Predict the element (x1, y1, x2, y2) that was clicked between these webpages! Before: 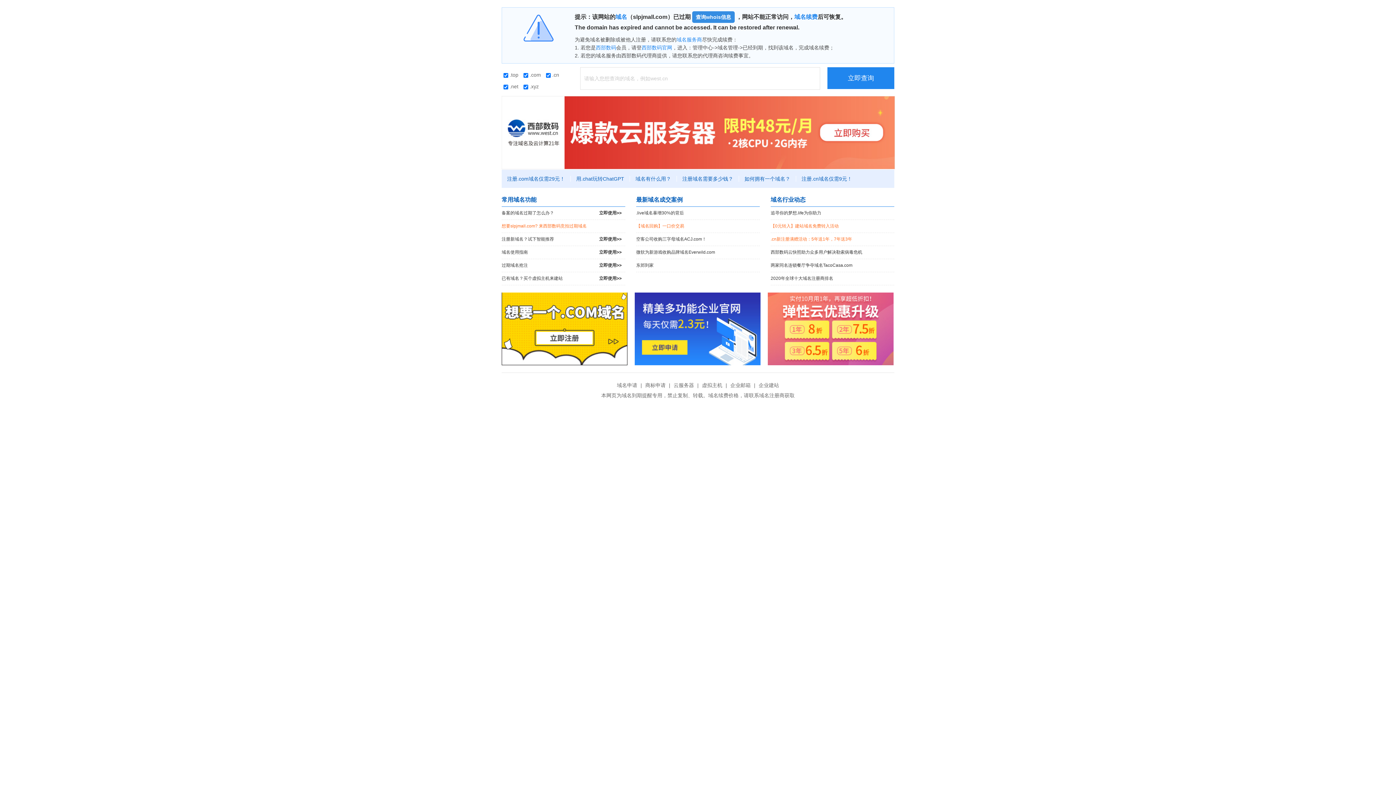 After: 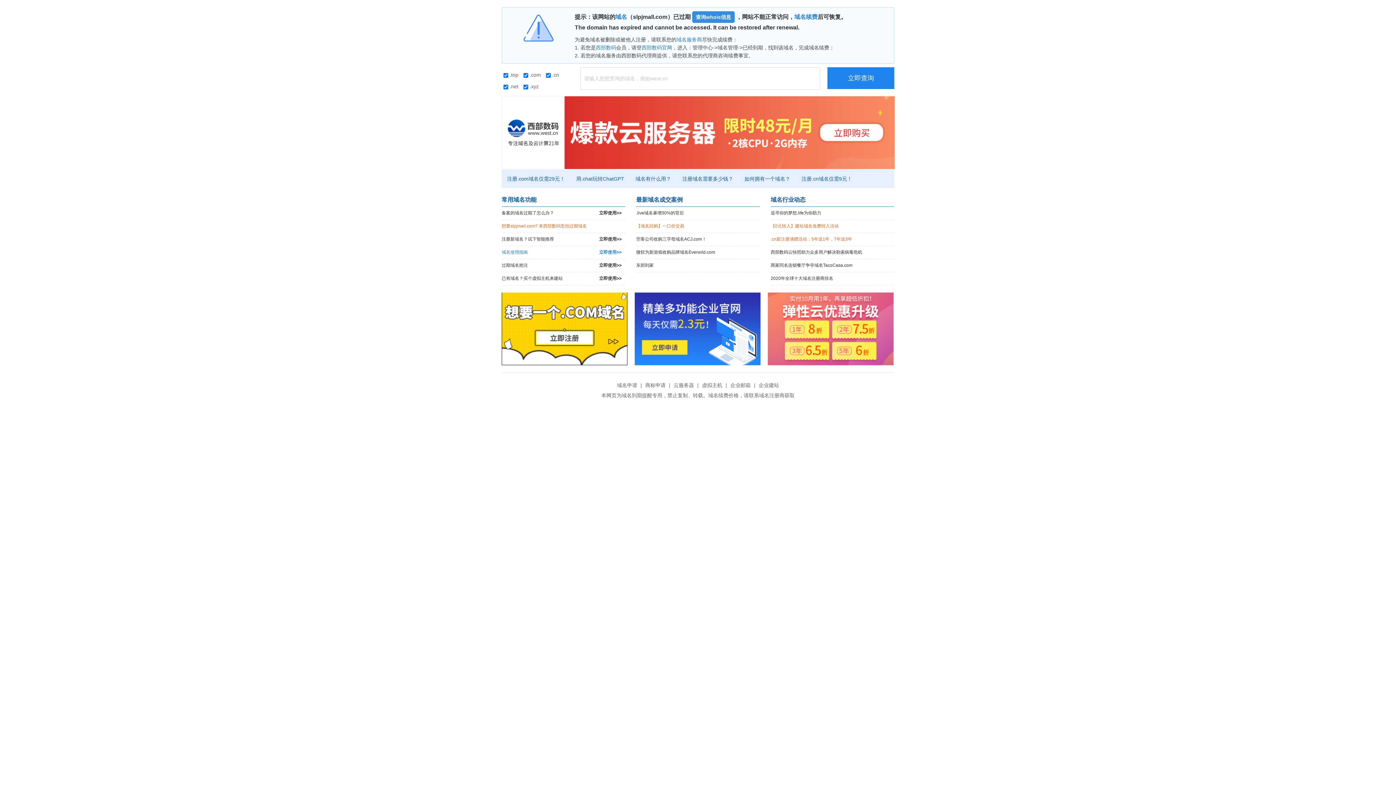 Action: bbox: (501, 246, 625, 258) label: 域名使用指南
立即使用>>